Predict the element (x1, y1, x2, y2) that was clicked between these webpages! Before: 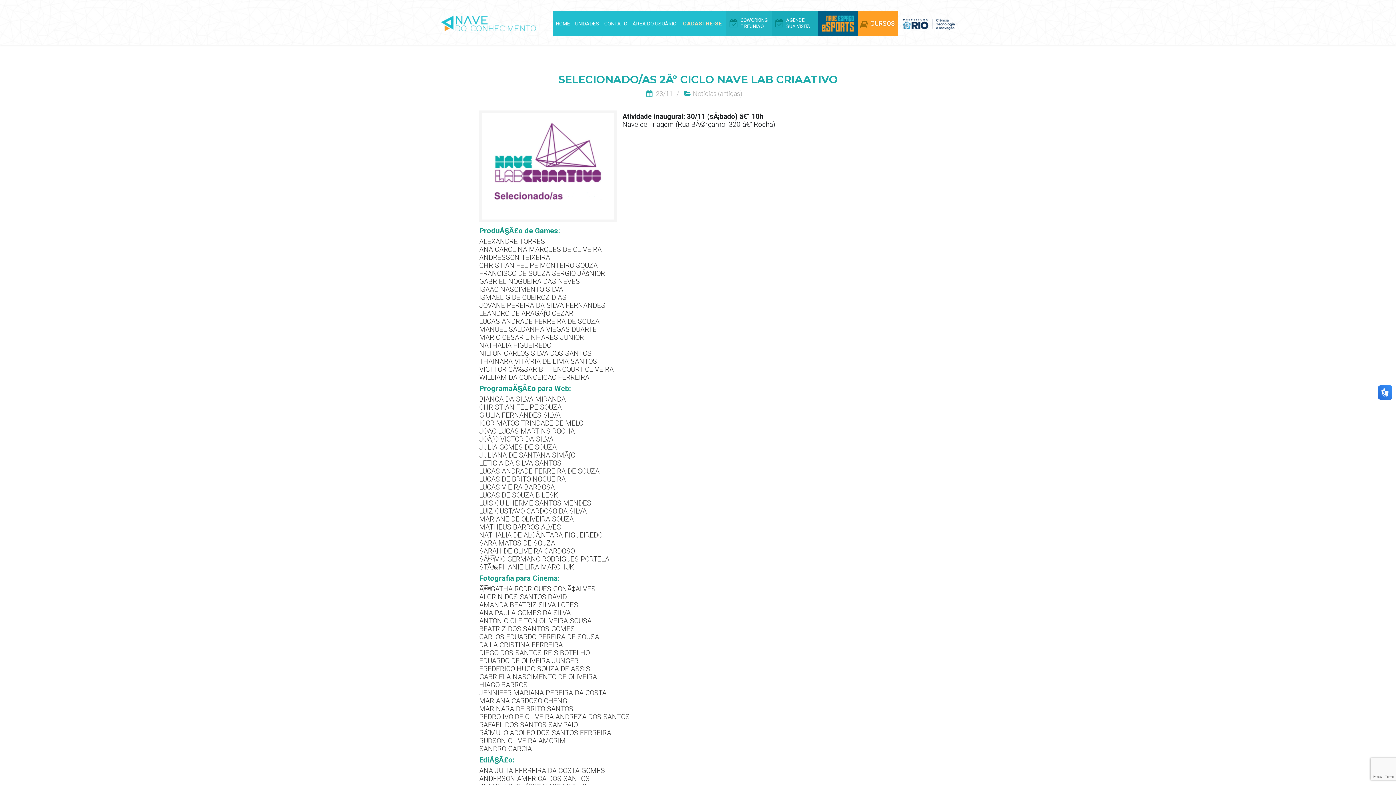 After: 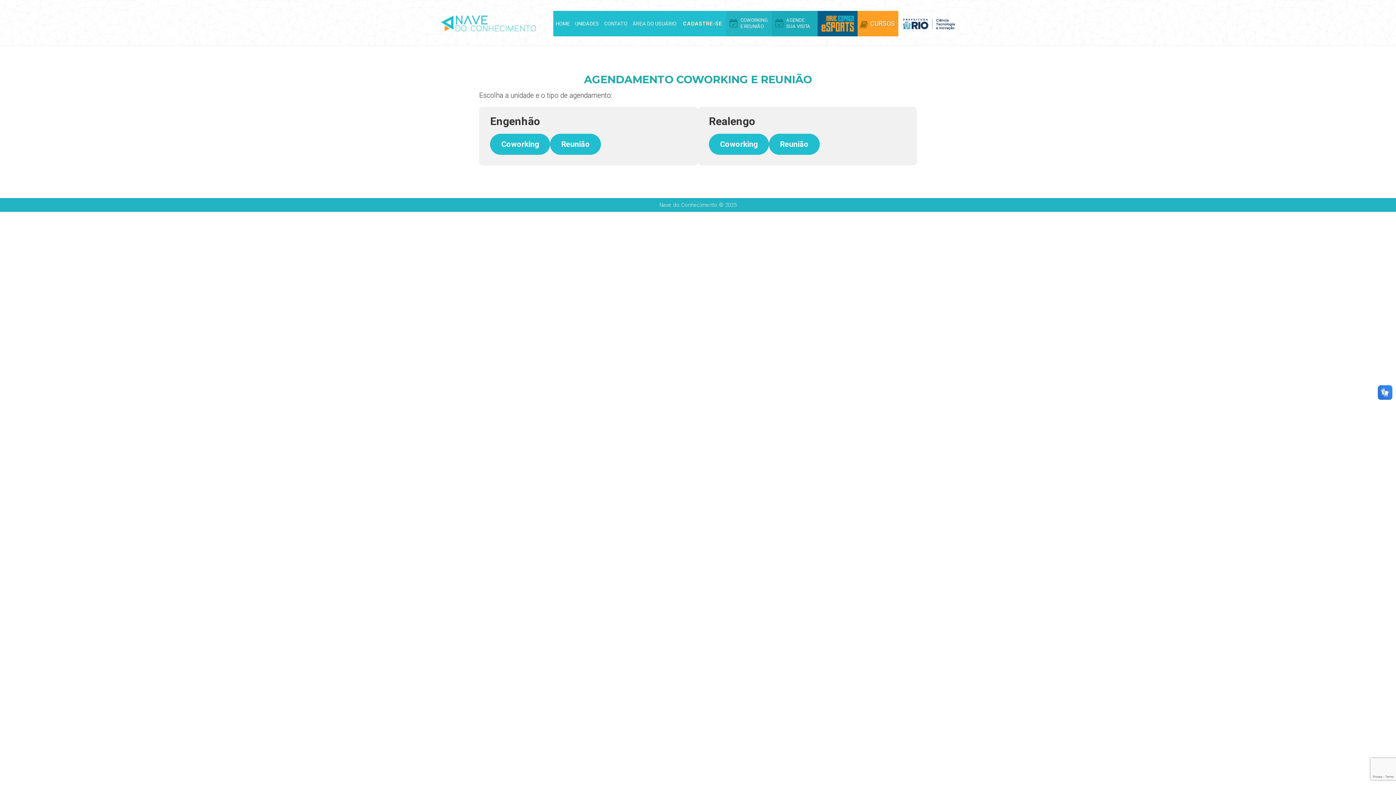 Action: label: COWORKING E REUNIÃO bbox: (726, 10, 771, 36)